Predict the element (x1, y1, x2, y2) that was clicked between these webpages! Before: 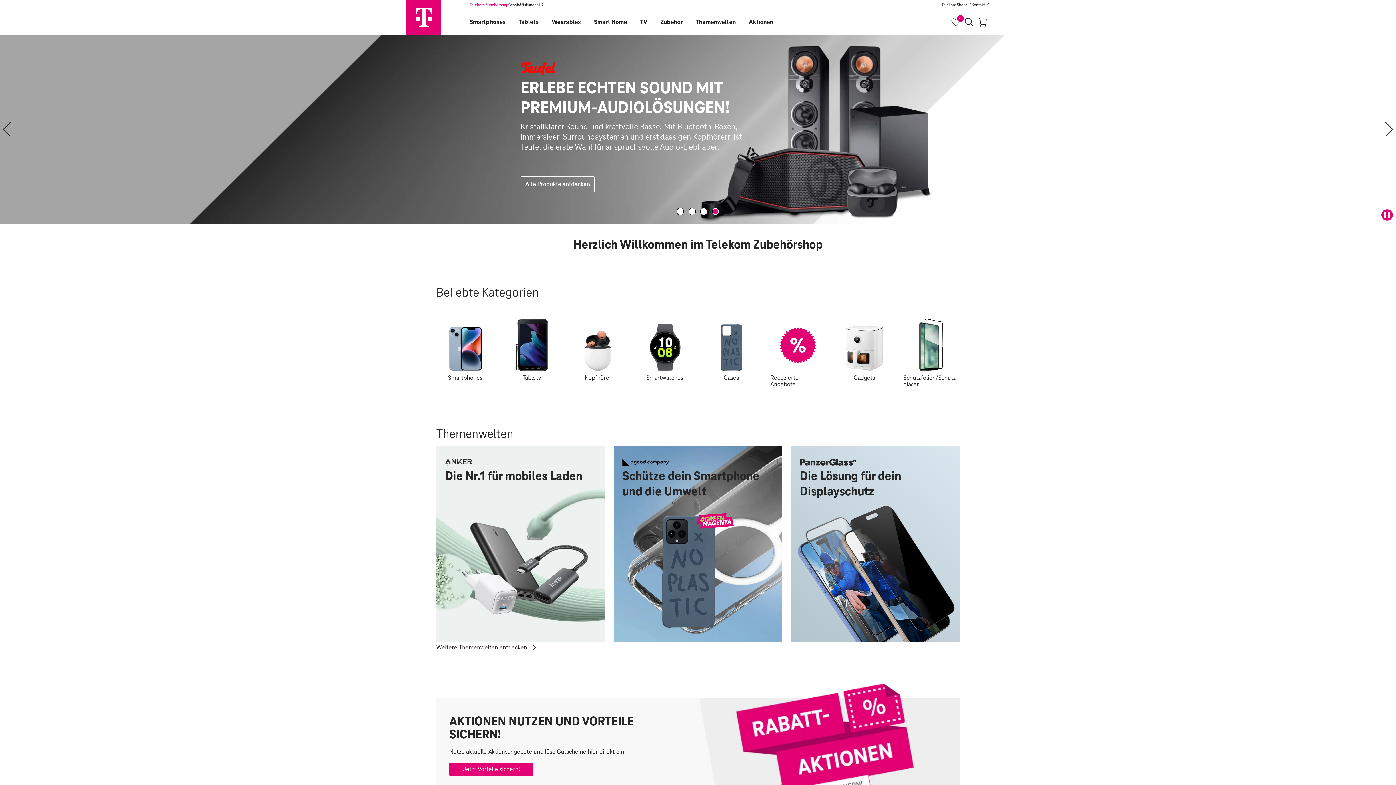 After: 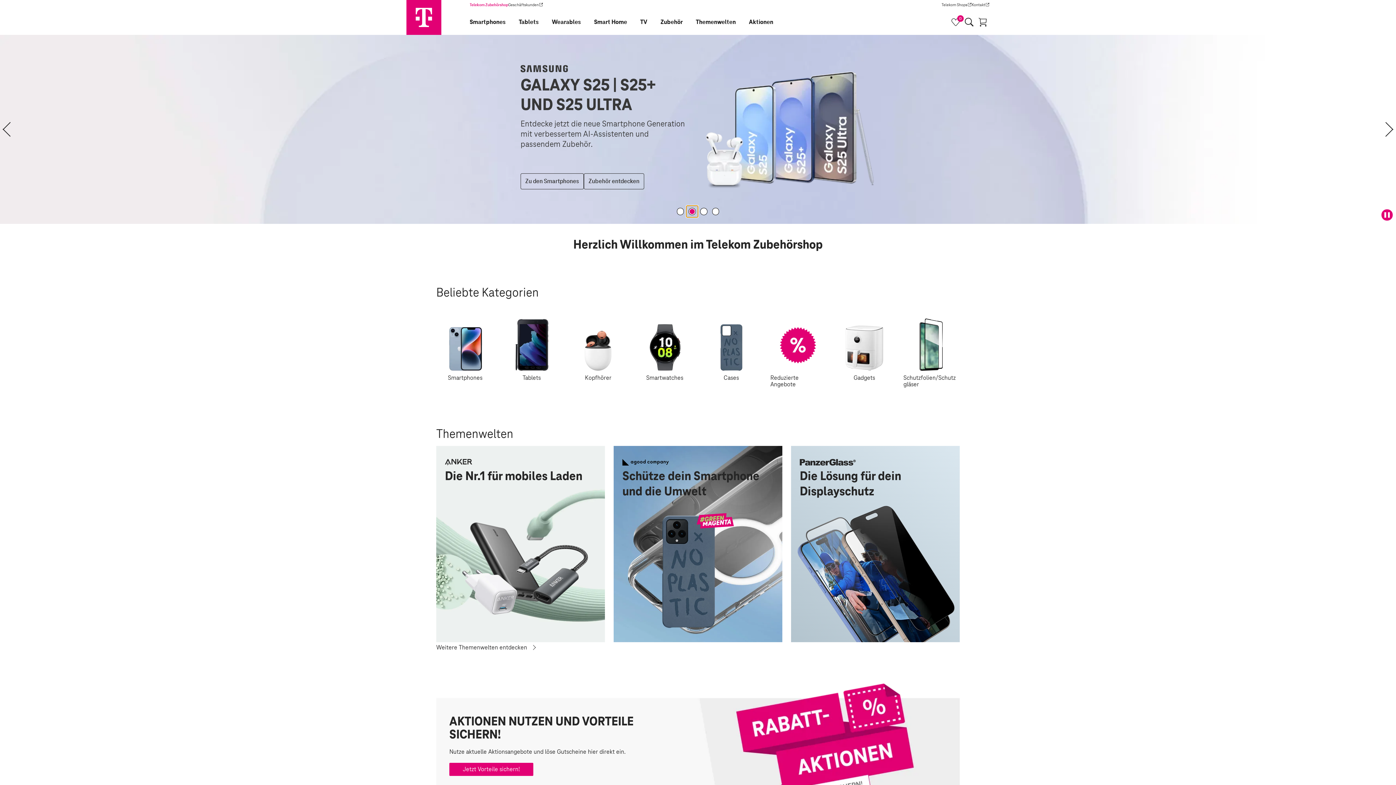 Action: bbox: (686, 205, 698, 217)